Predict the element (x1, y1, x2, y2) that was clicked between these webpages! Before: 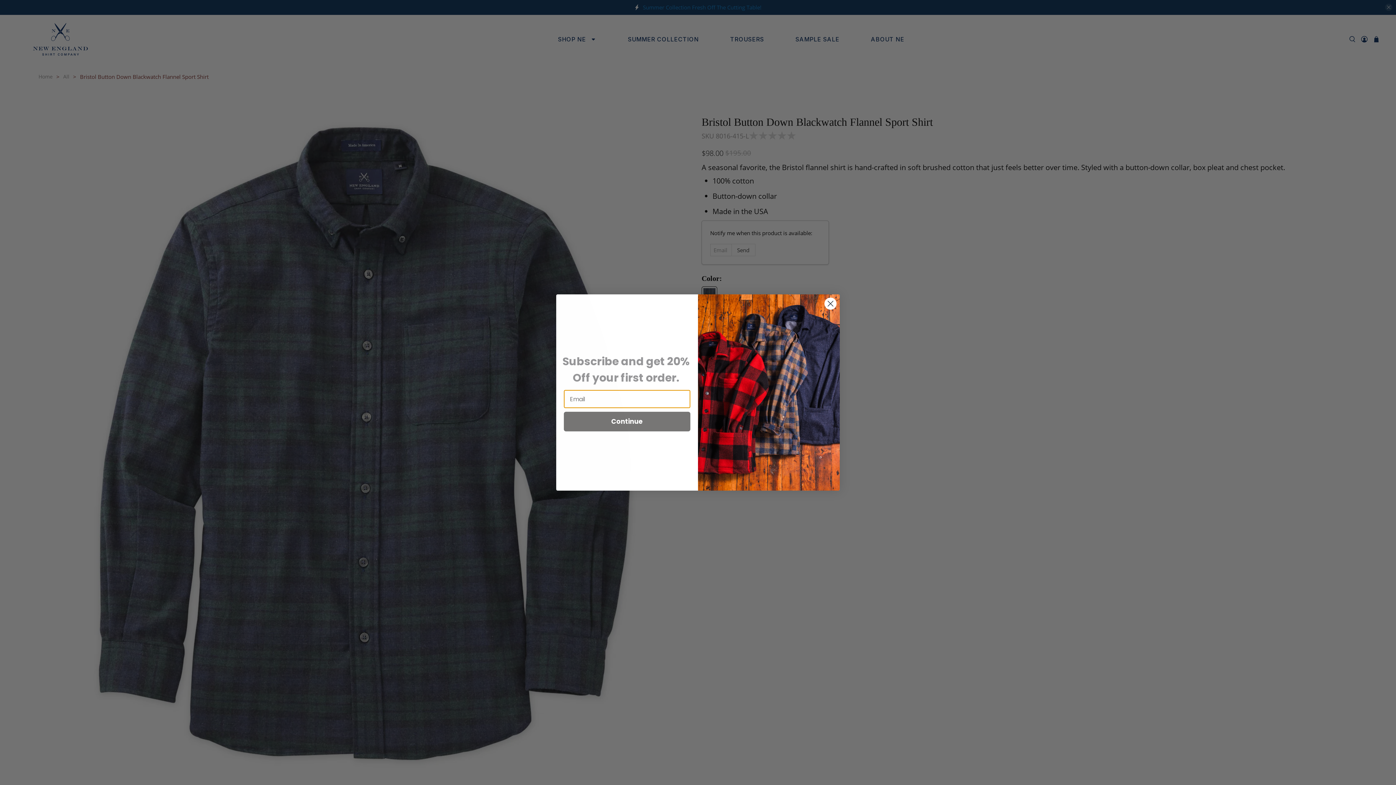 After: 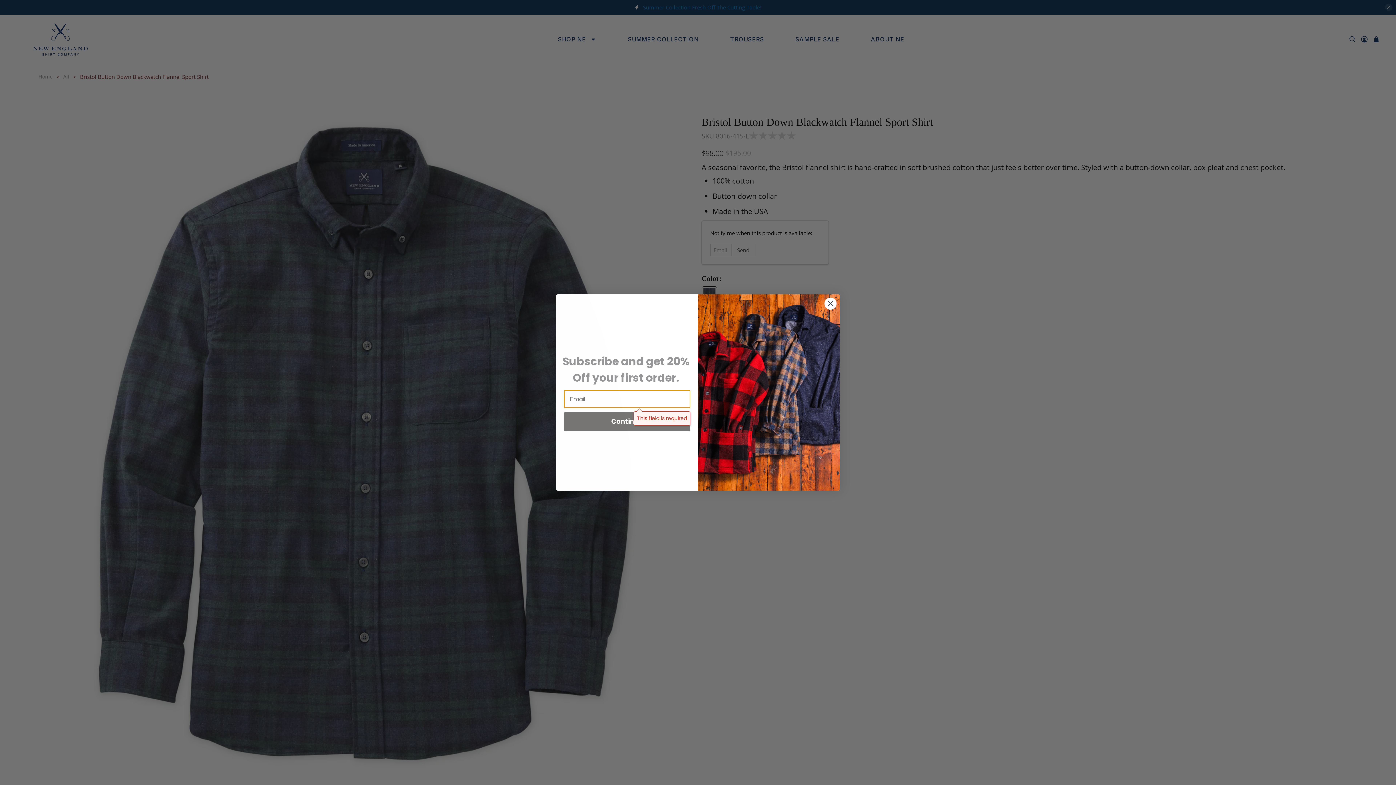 Action: bbox: (564, 412, 690, 431) label: Continue